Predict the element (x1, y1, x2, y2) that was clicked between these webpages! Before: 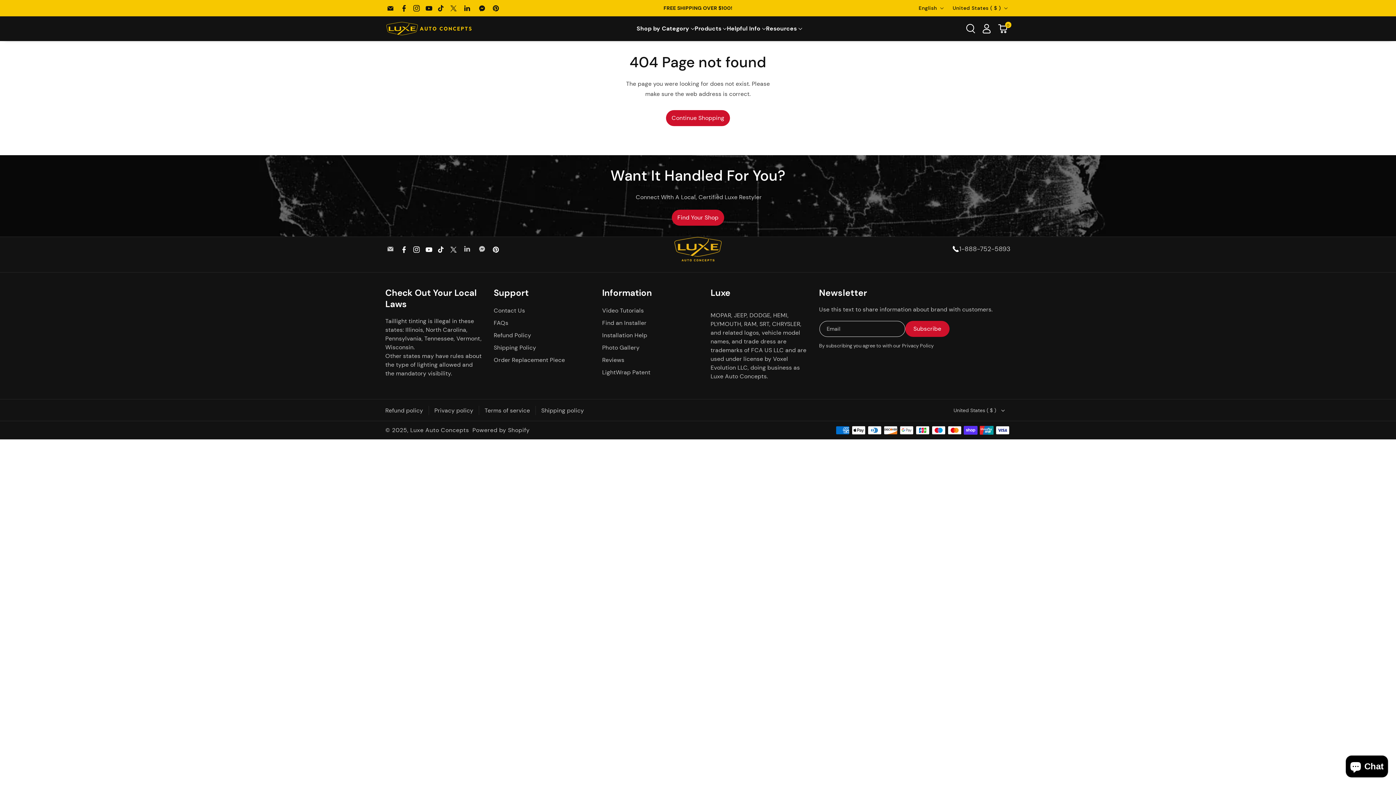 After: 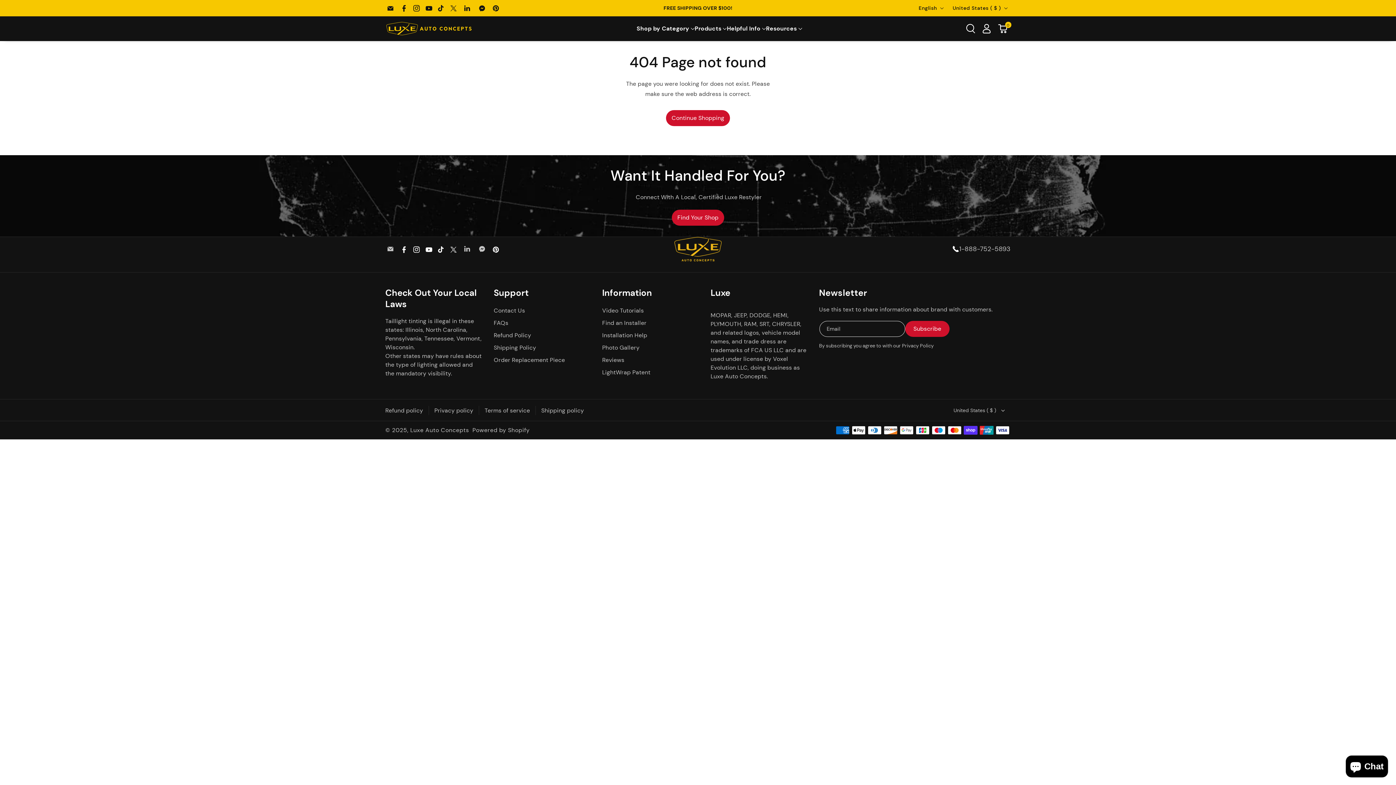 Action: label: Check Out Your Local Laws bbox: (385, 287, 483, 309)